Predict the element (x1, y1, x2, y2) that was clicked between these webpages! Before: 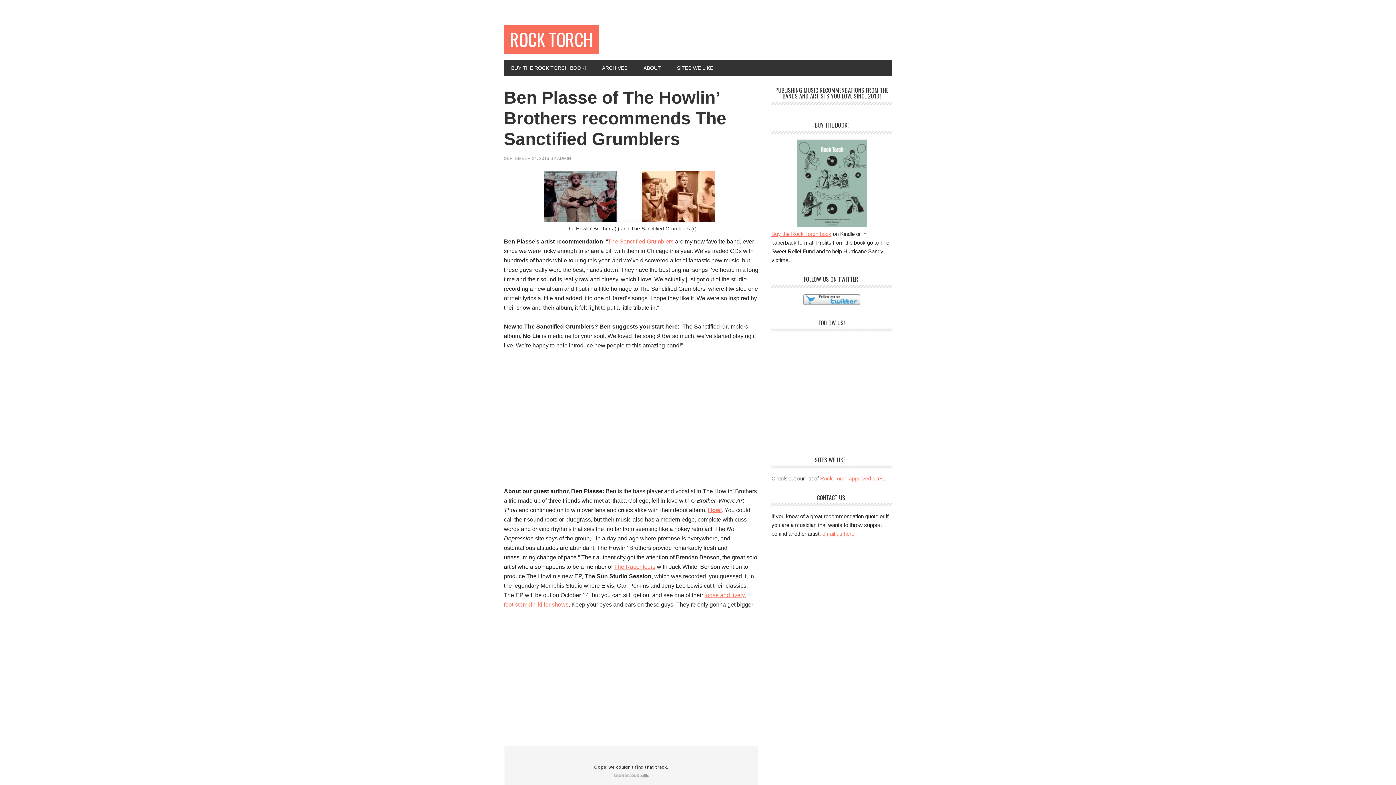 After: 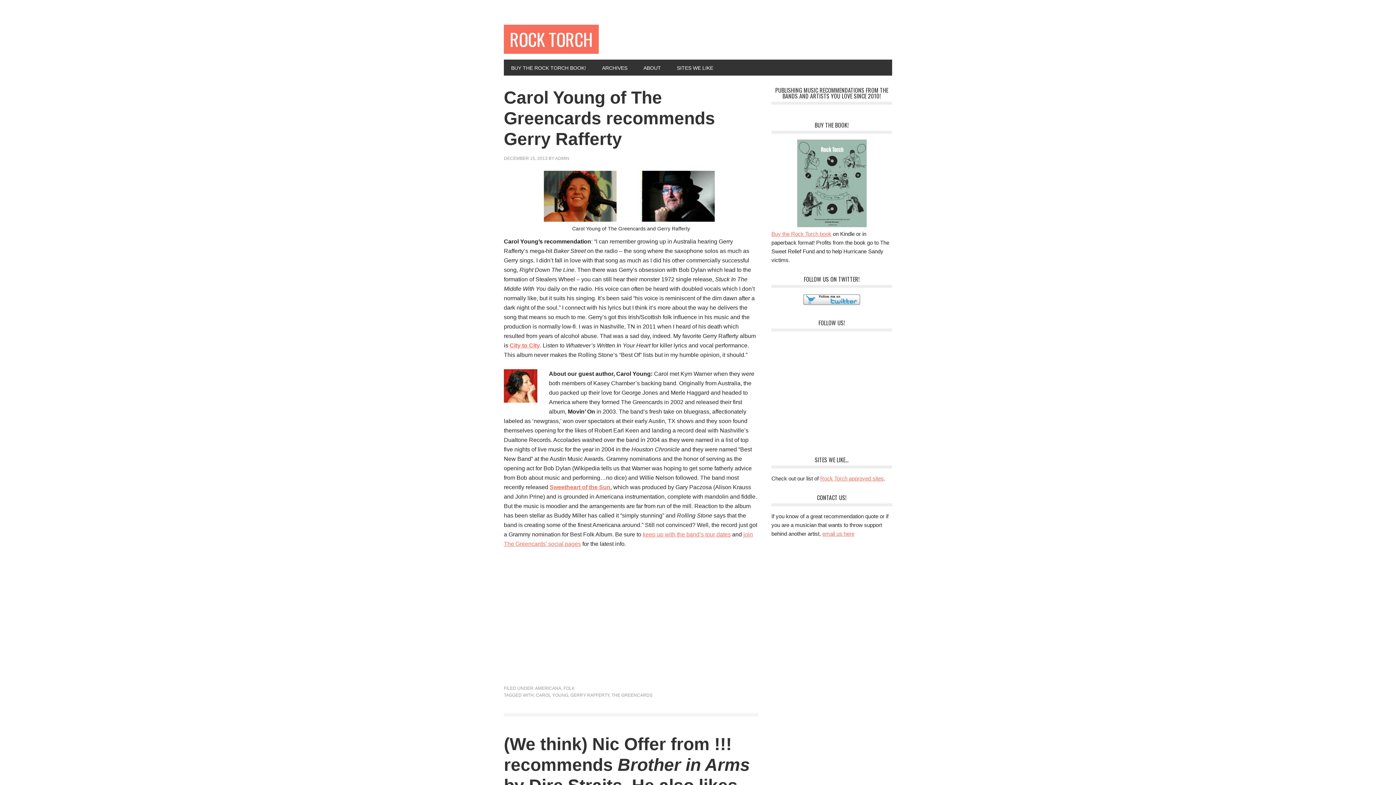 Action: bbox: (557, 156, 571, 161) label: ADMIN